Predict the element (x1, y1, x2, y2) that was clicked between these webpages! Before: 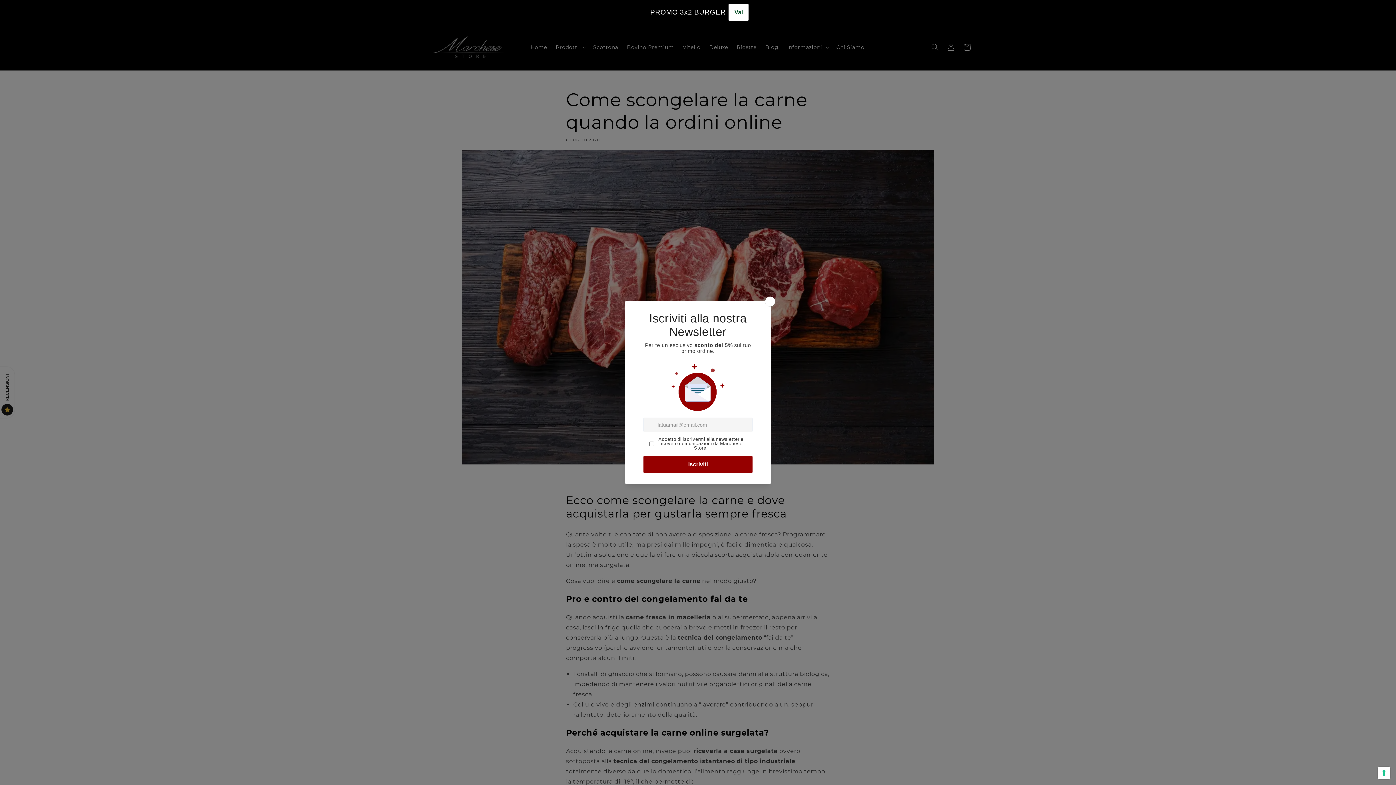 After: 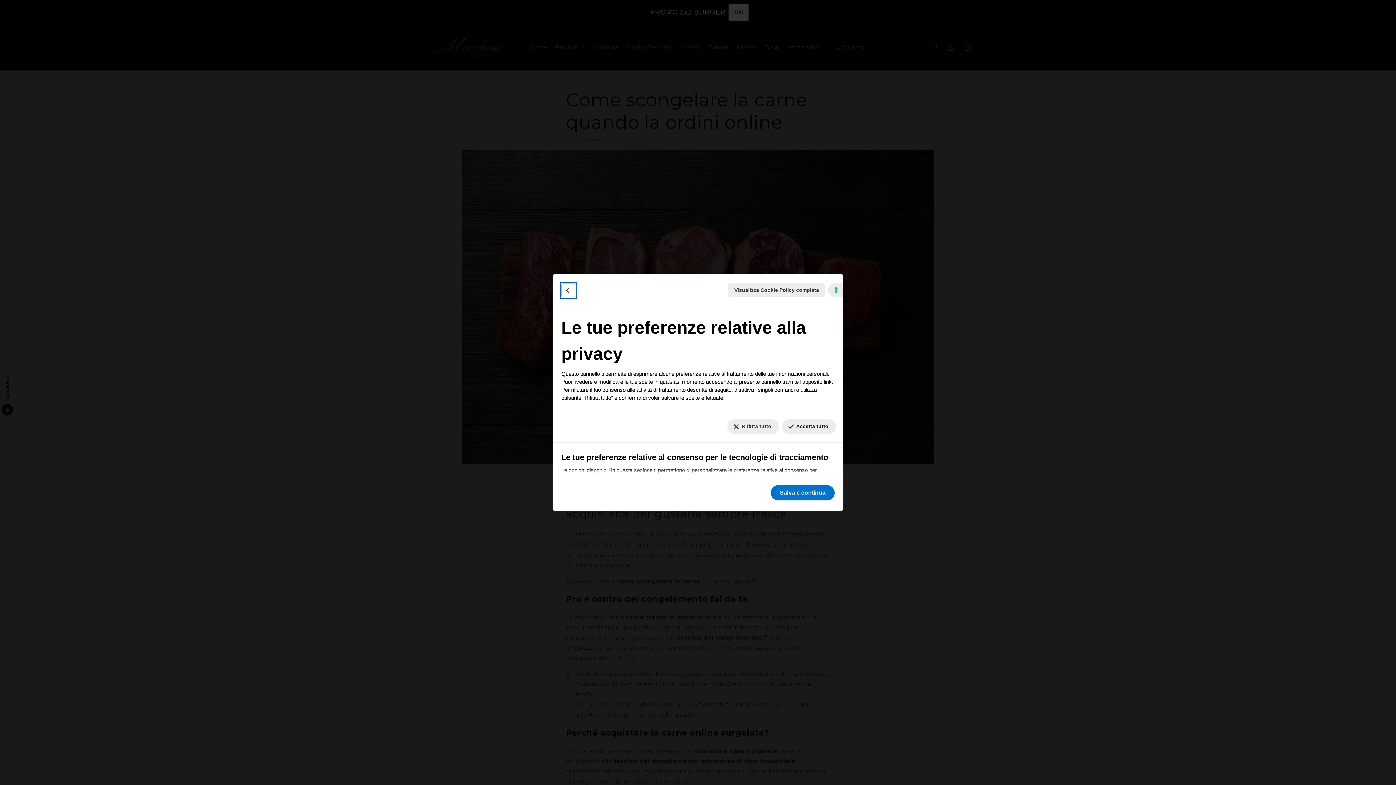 Action: label: Le tue preferenze relative al consenso per le tecnologie di tracciamento bbox: (1378, 767, 1390, 779)